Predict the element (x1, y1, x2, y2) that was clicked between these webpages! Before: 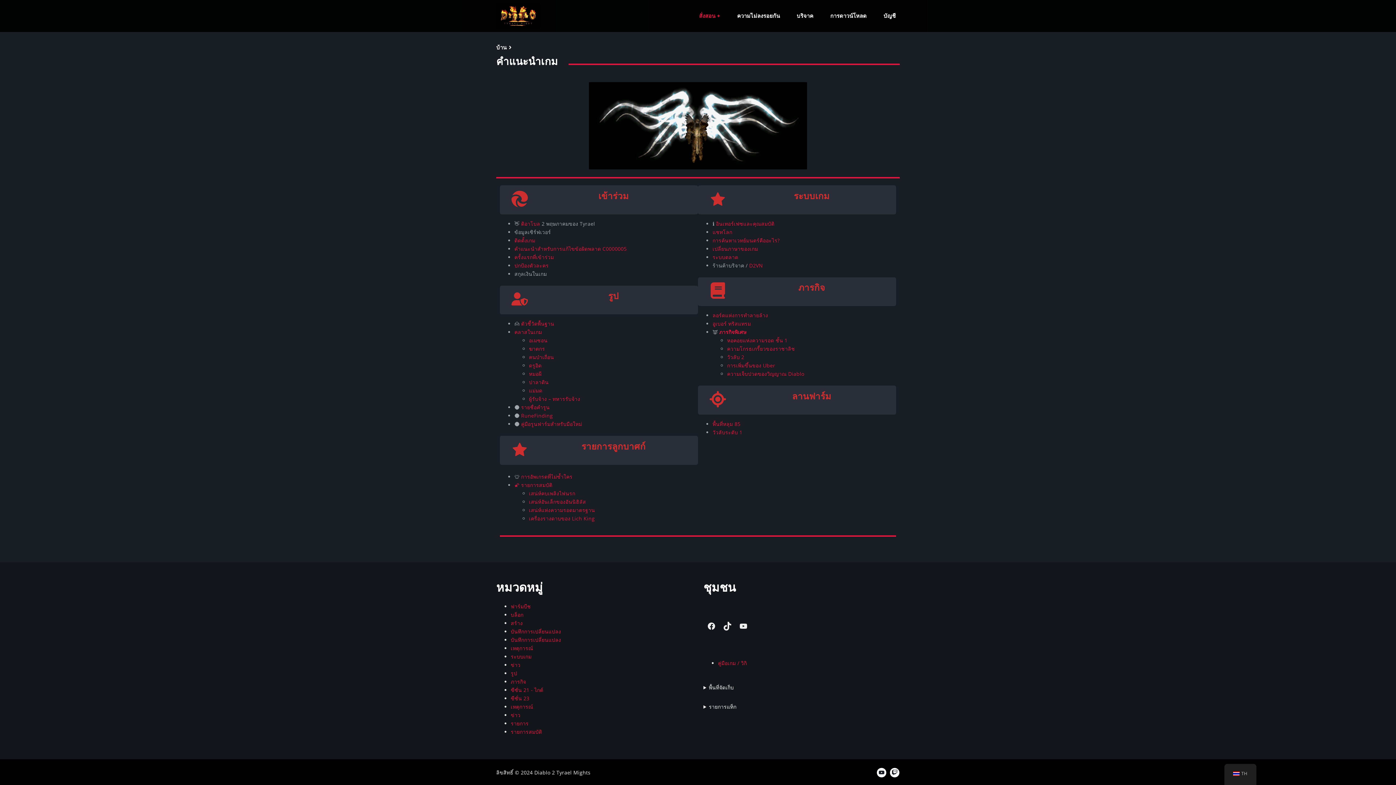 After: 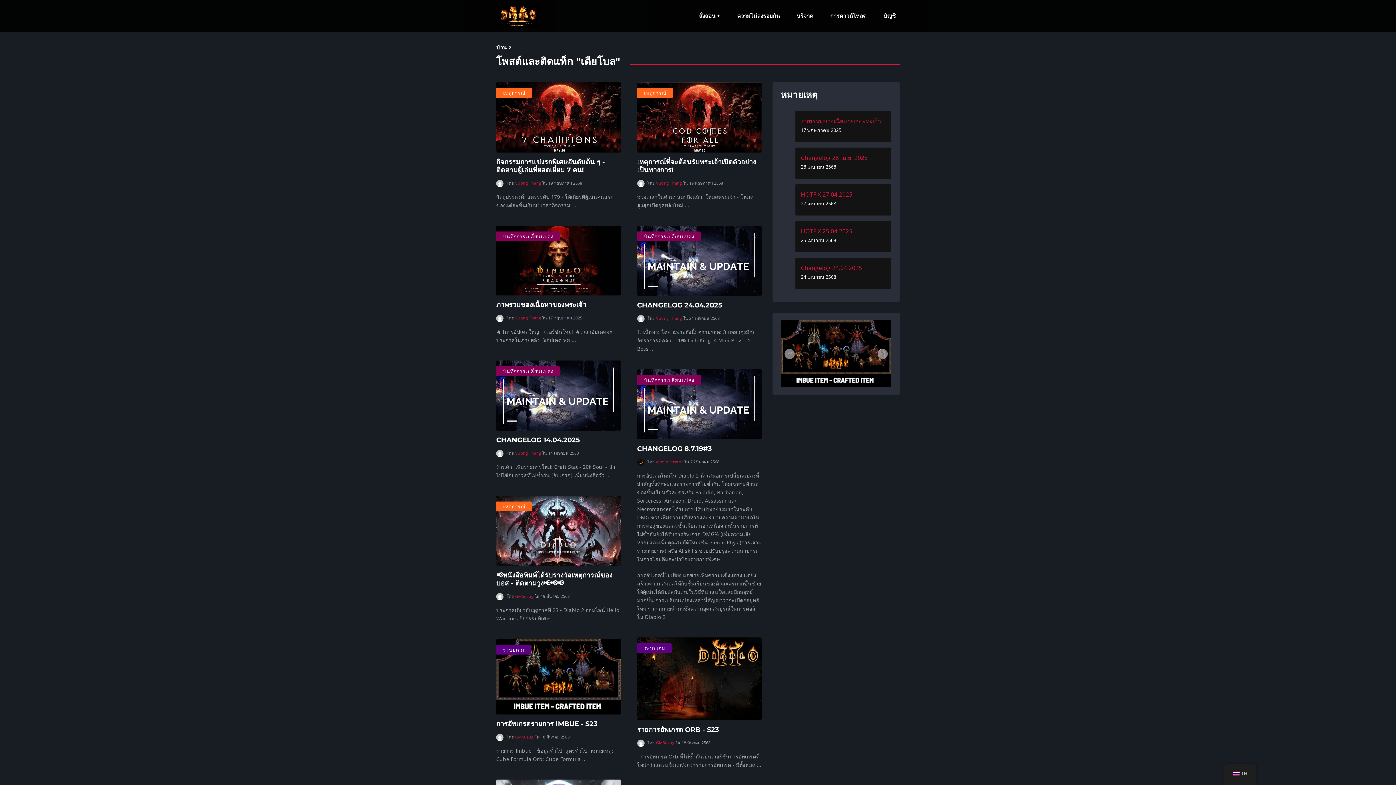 Action: bbox: (521, 220, 540, 227) label: ดิอาโบล